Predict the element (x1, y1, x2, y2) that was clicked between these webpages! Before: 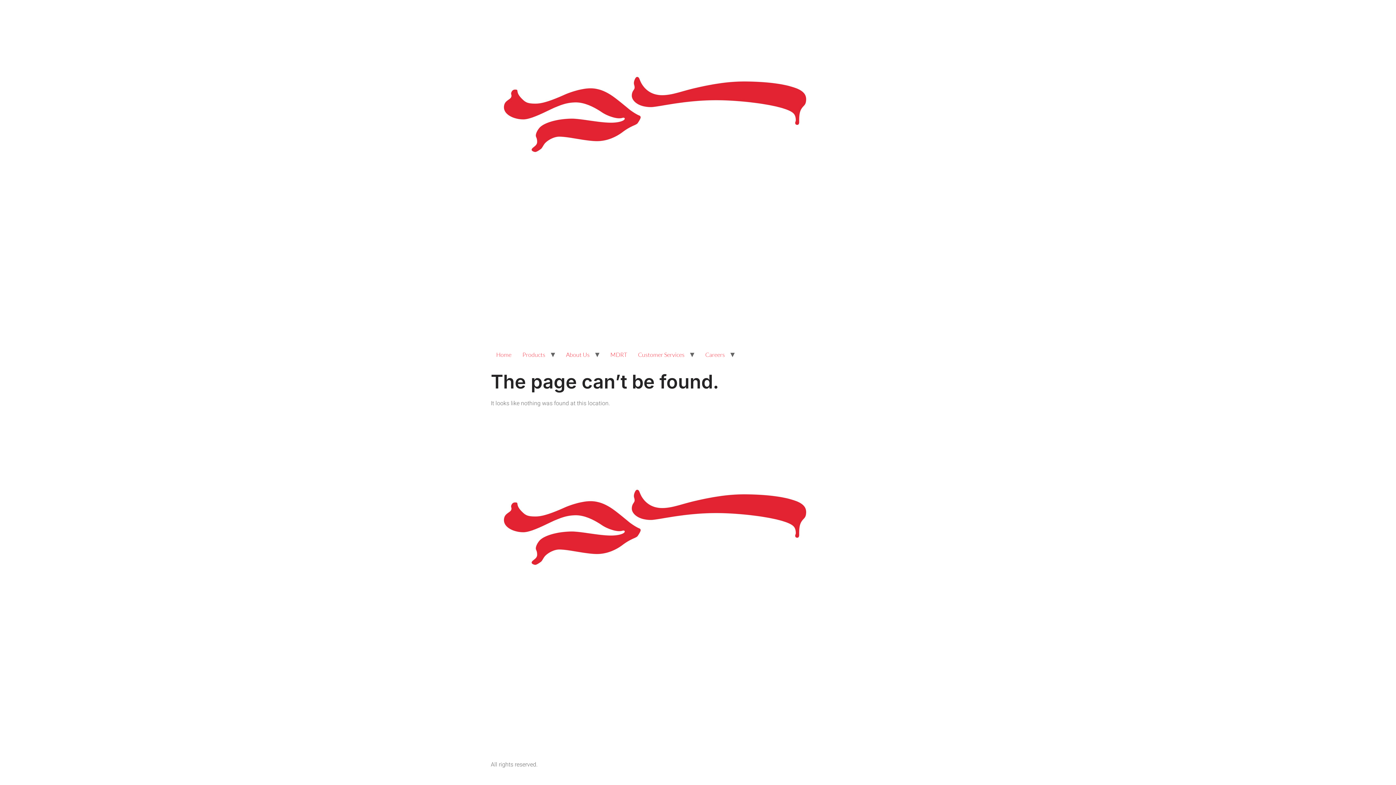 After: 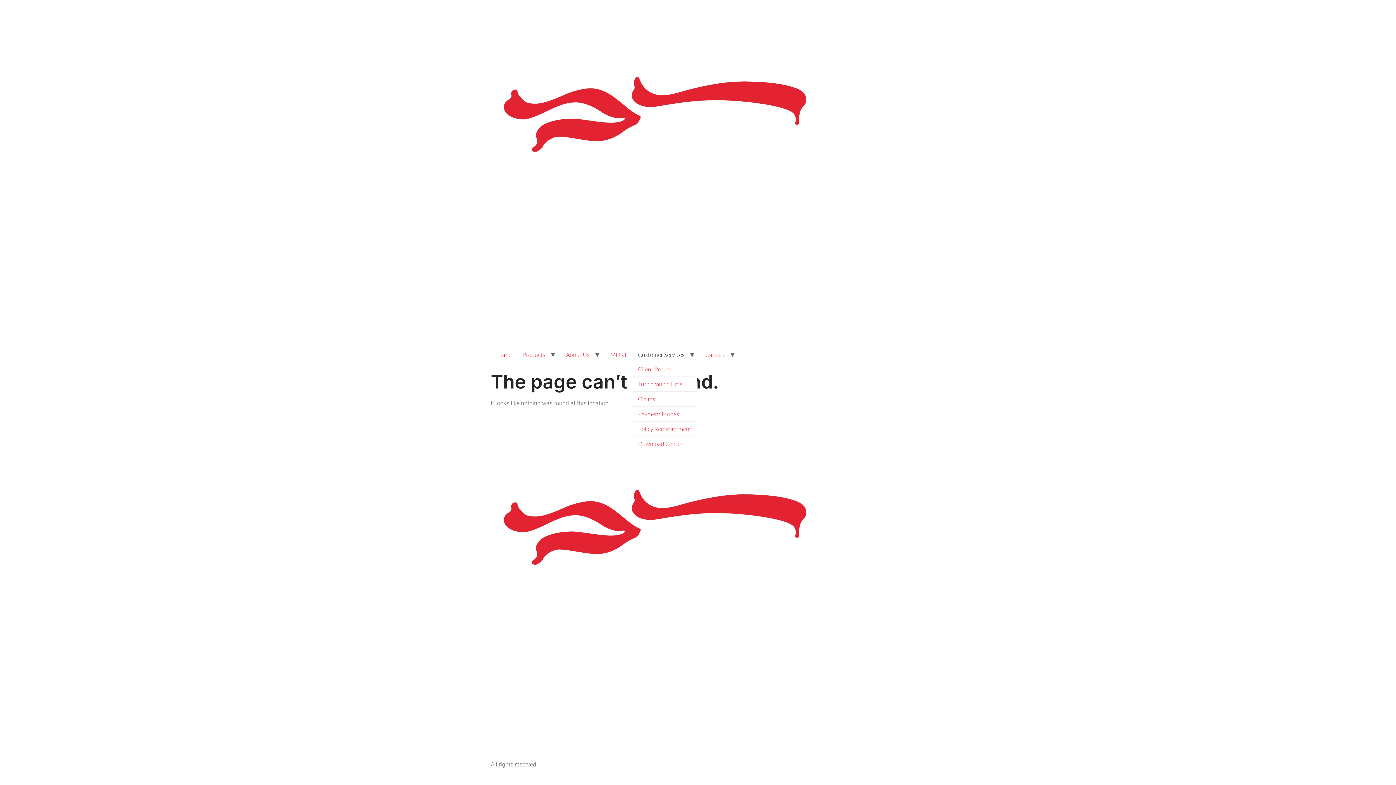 Action: bbox: (632, 347, 690, 362) label: Customer Services